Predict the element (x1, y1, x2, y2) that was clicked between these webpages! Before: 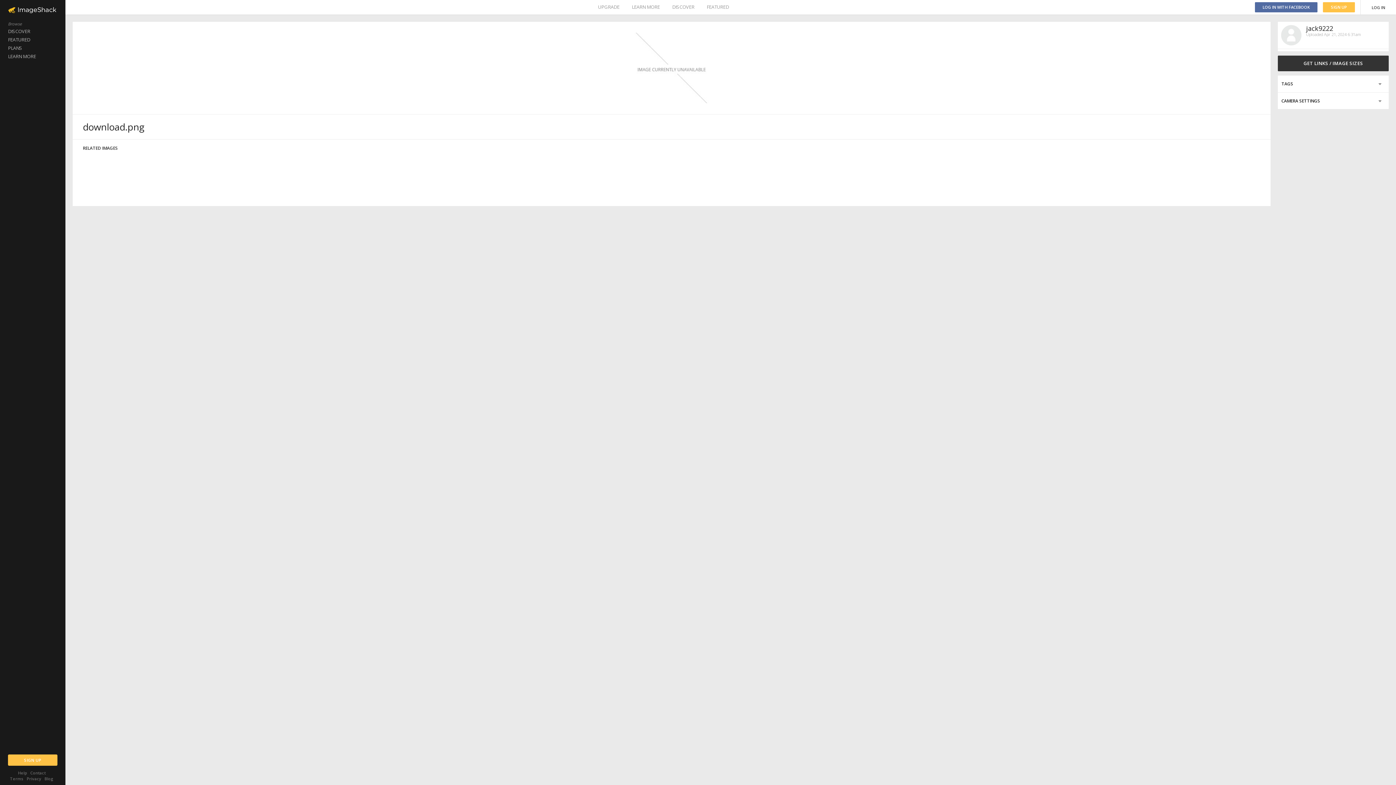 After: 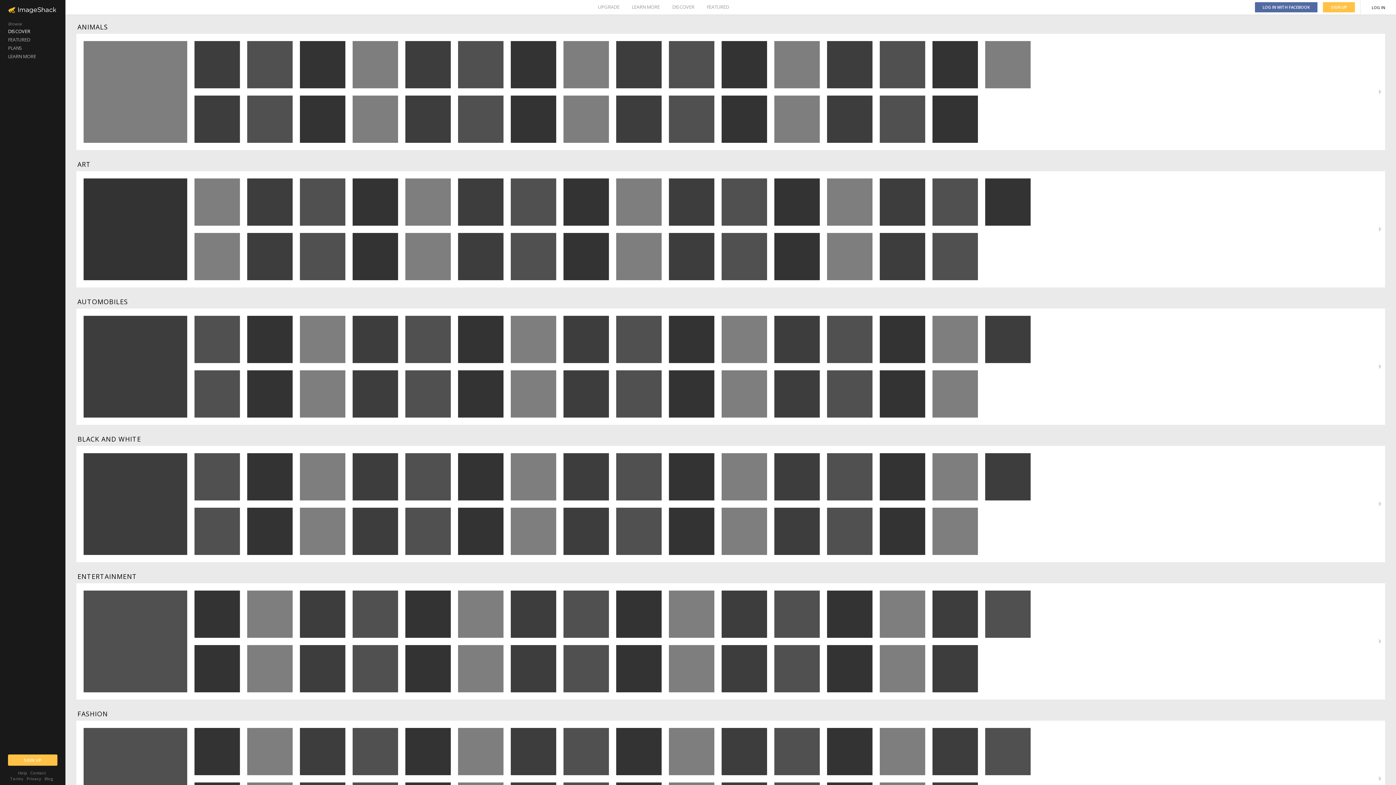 Action: label: DISCOVER bbox: (672, 0, 694, 14)